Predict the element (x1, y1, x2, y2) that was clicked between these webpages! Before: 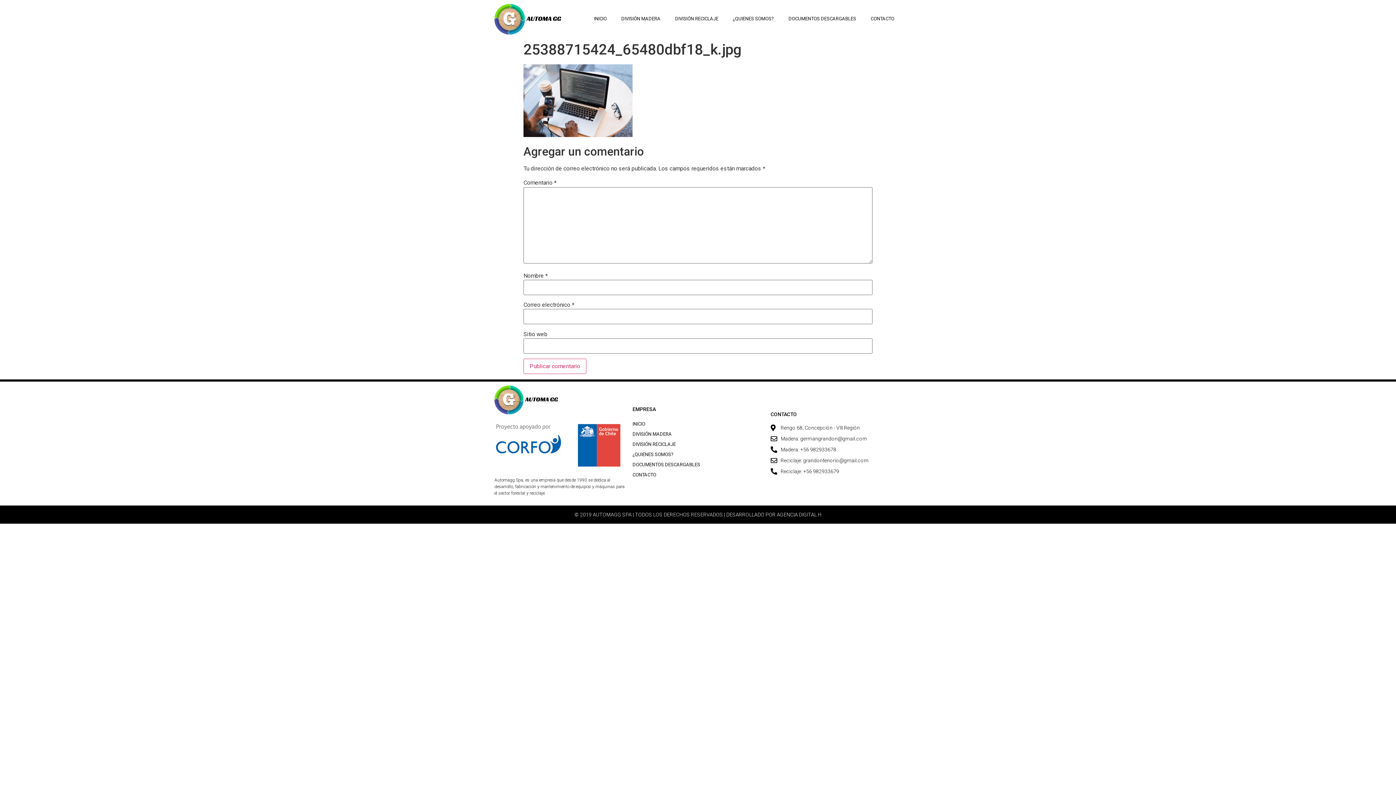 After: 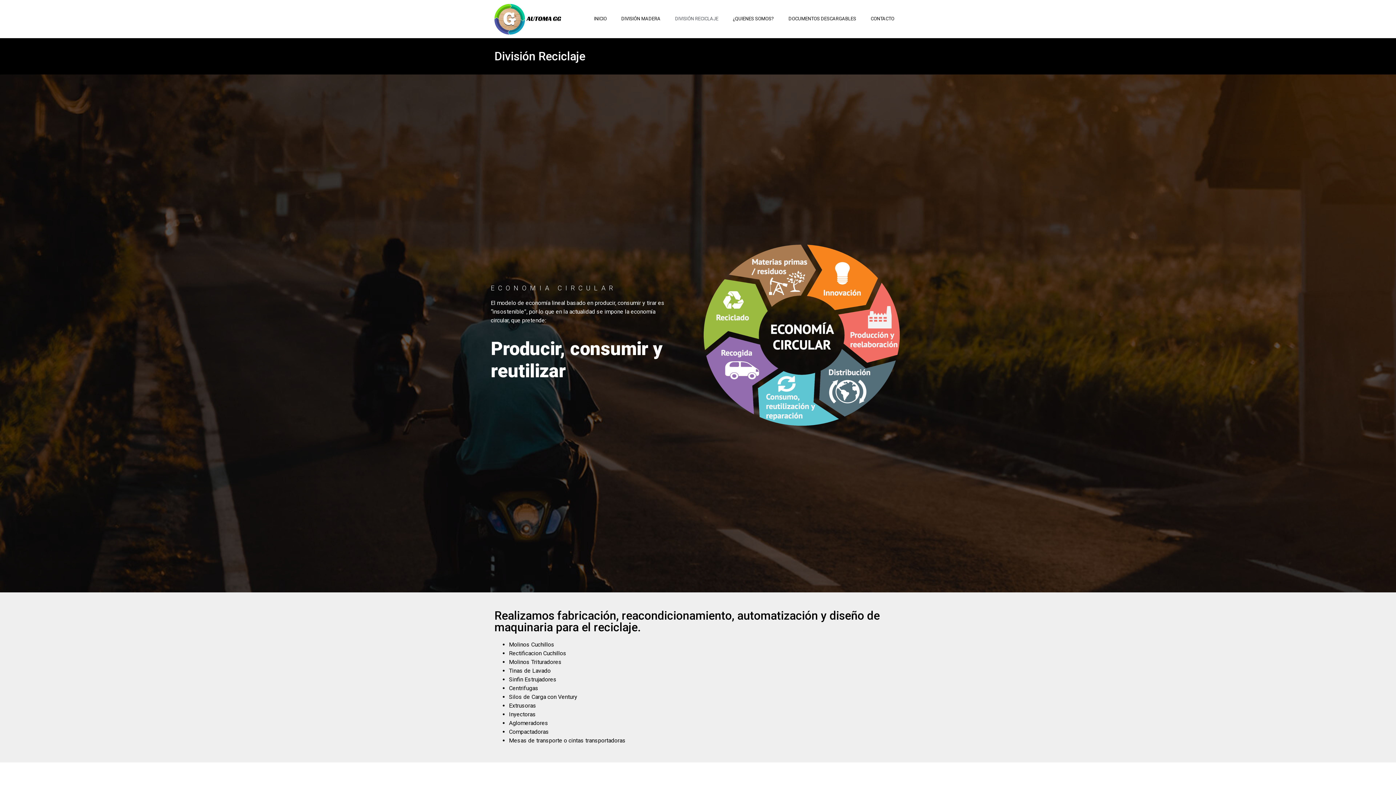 Action: label: DIVISIÓN RECICLAJE bbox: (667, 15, 725, 22)